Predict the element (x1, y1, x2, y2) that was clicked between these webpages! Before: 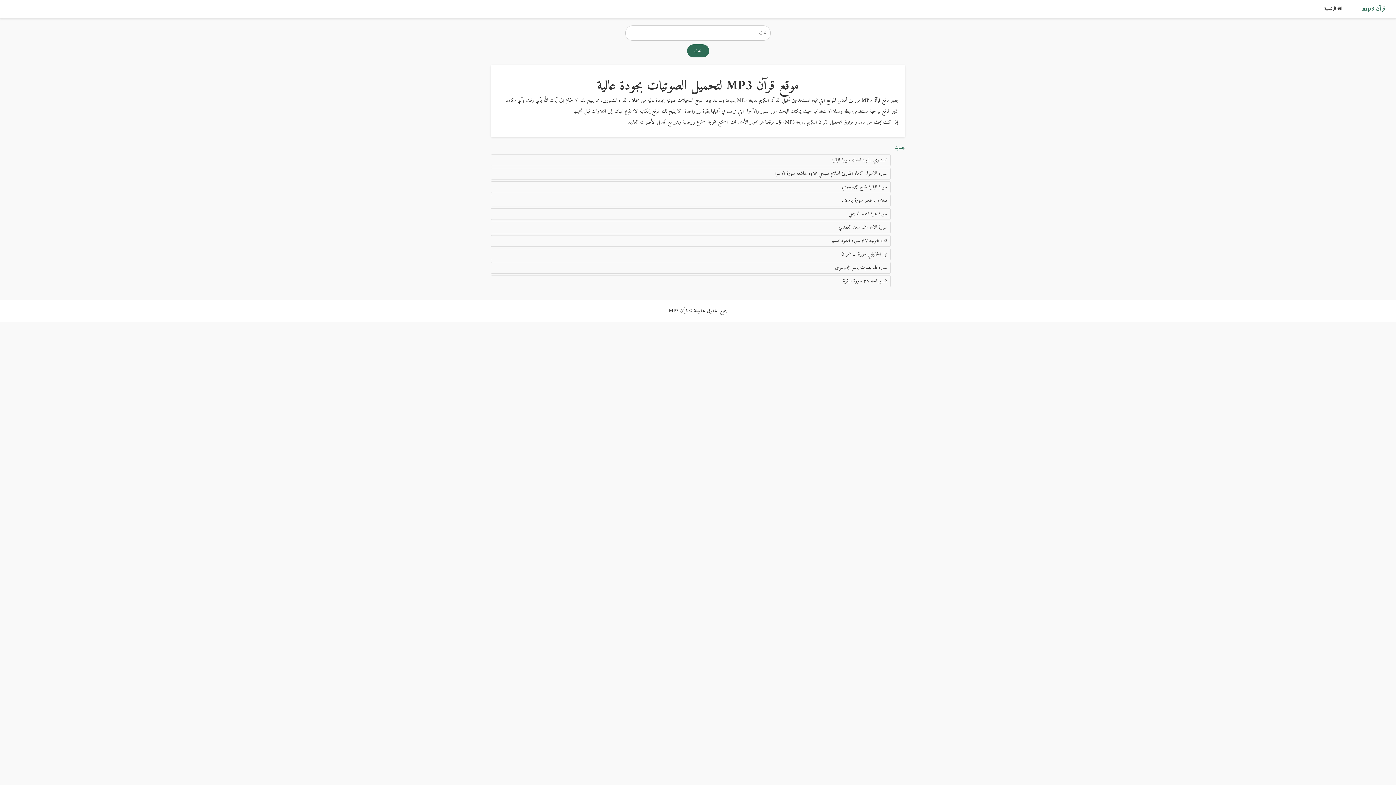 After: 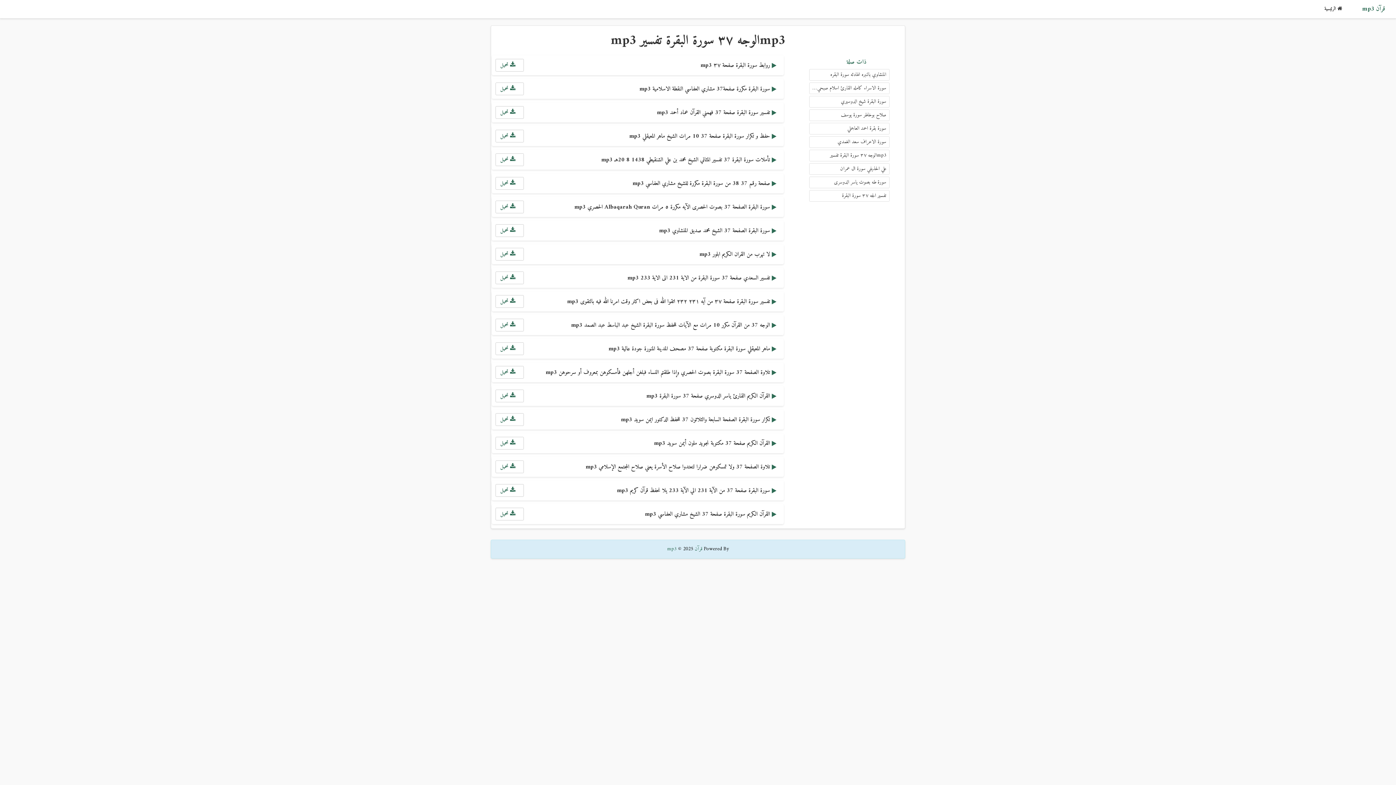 Action: label: mp3الوجه ٣٧ سورة البقرة تفسير bbox: (490, 235, 890, 246)